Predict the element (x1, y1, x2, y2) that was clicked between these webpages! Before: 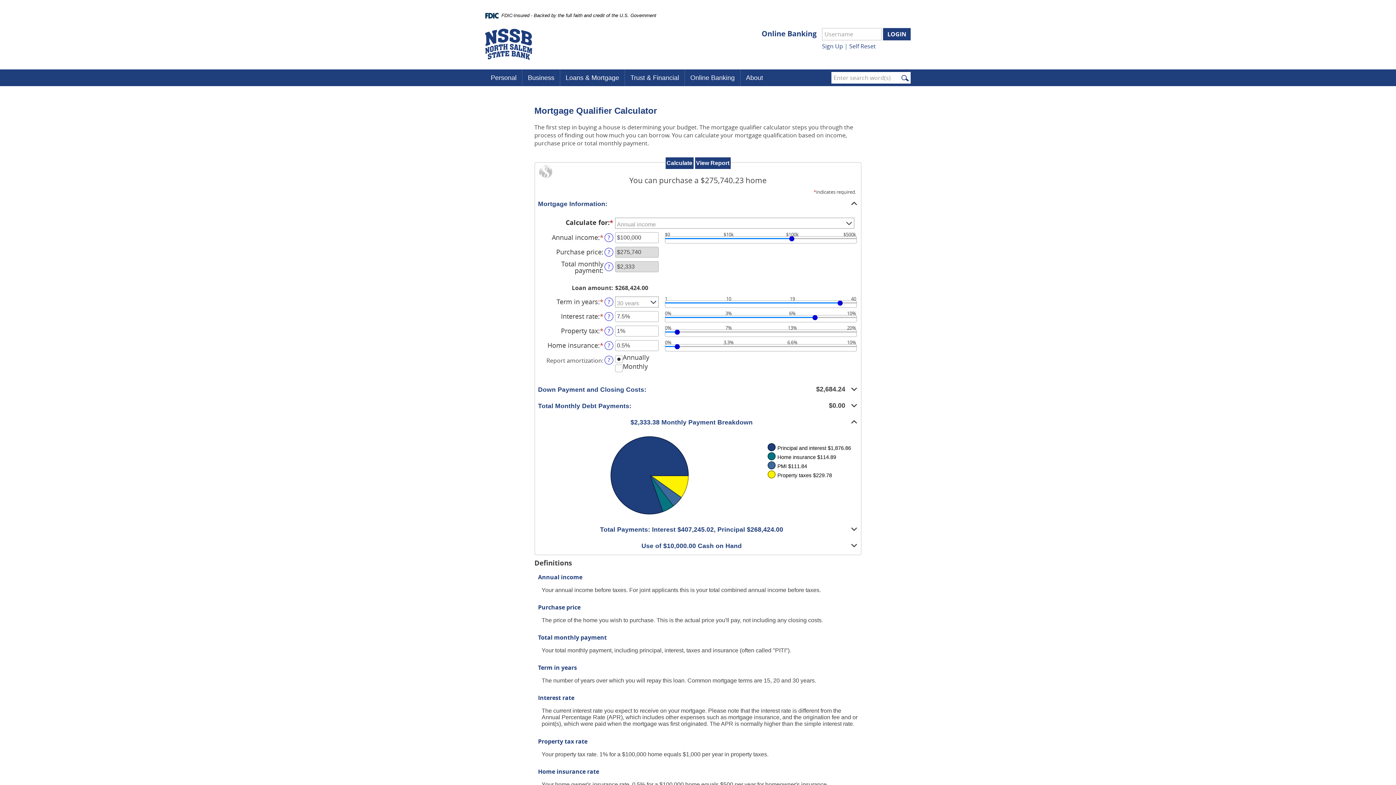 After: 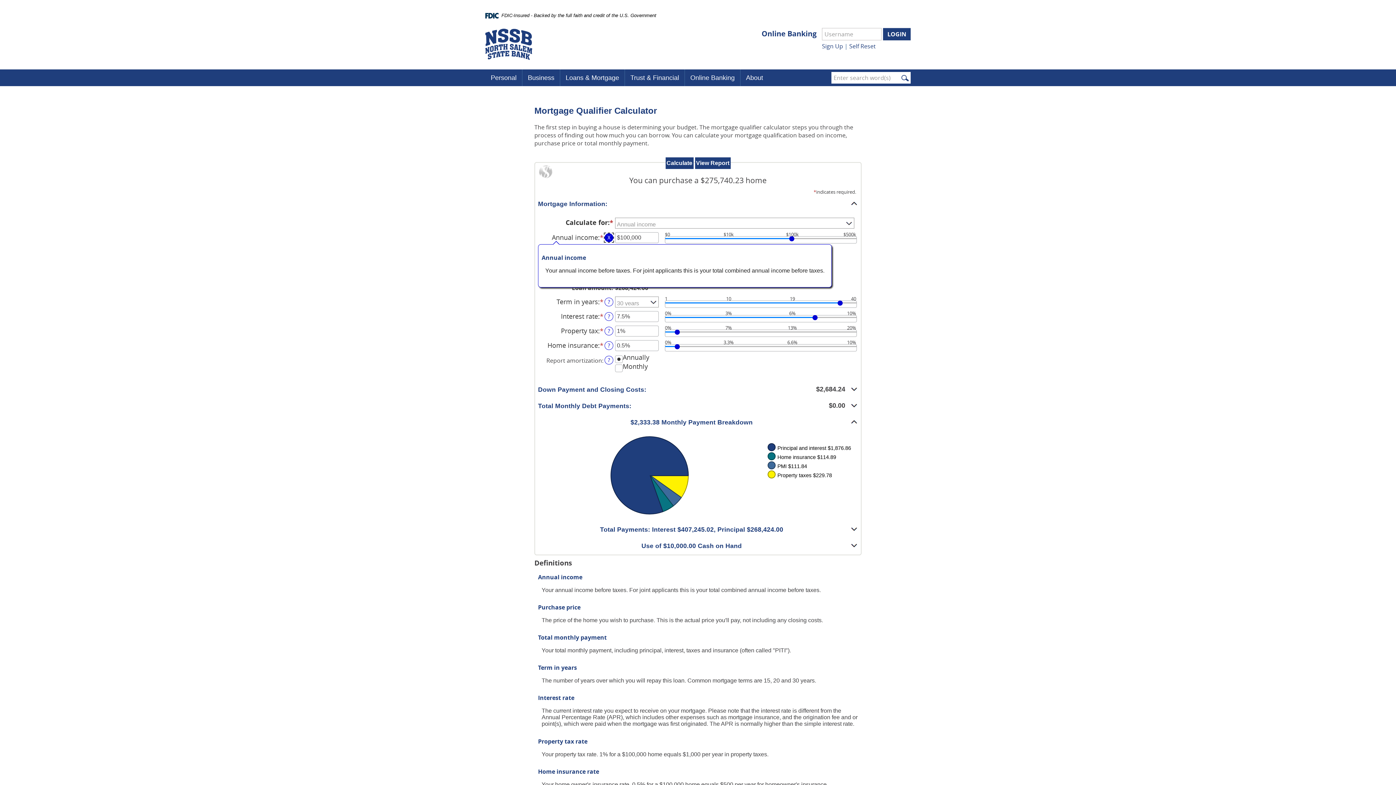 Action: bbox: (604, 233, 613, 242) label: Define: Annual income